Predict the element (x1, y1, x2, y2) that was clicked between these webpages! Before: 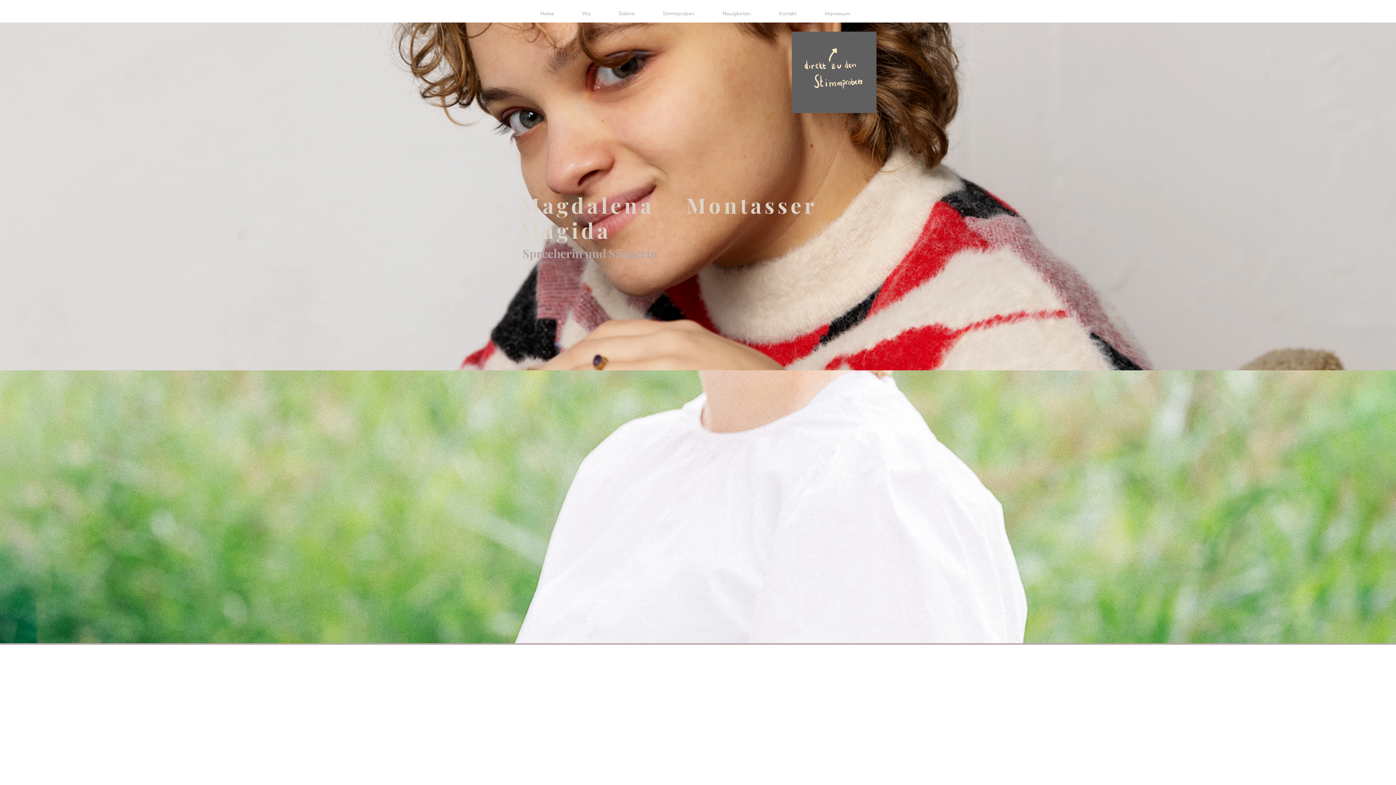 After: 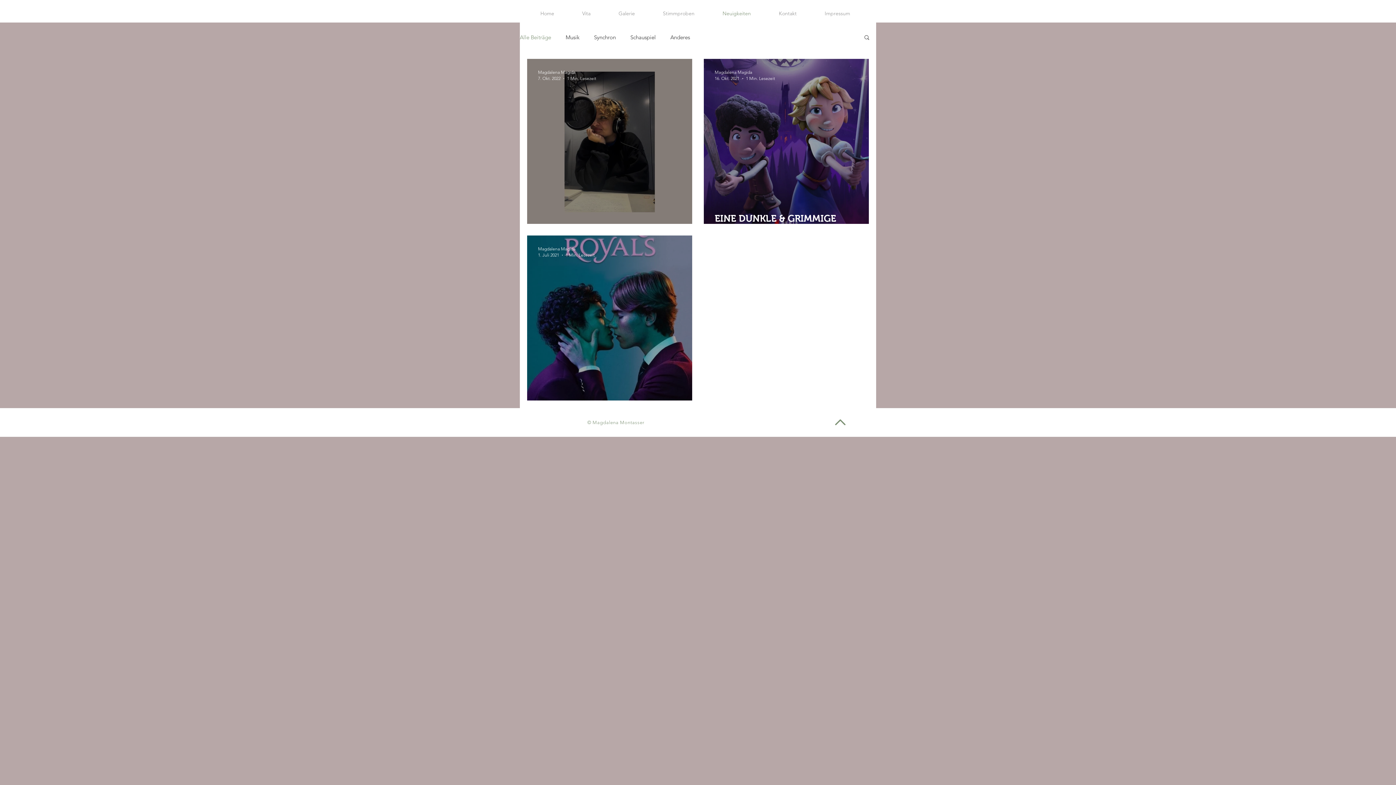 Action: bbox: (708, 4, 765, 22) label: Neuigkeiten